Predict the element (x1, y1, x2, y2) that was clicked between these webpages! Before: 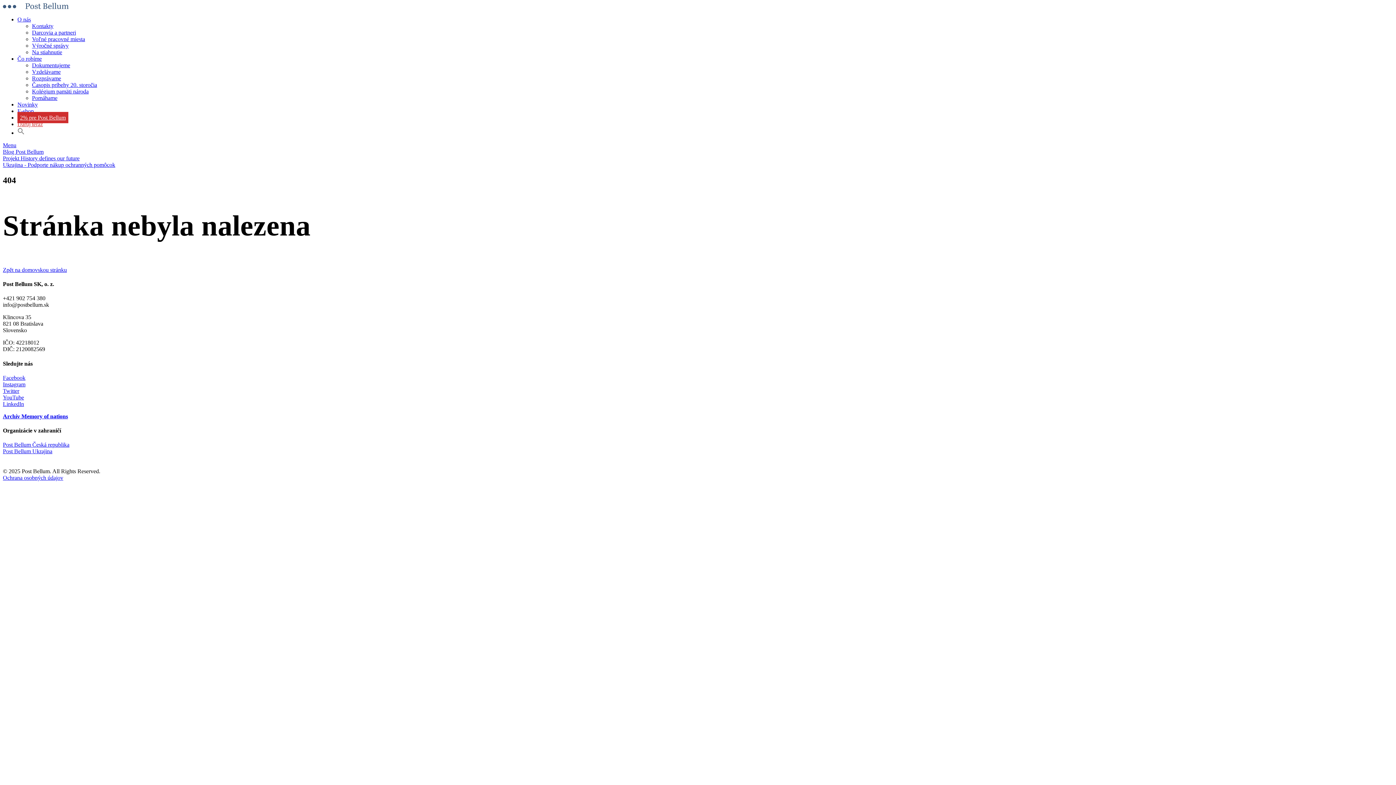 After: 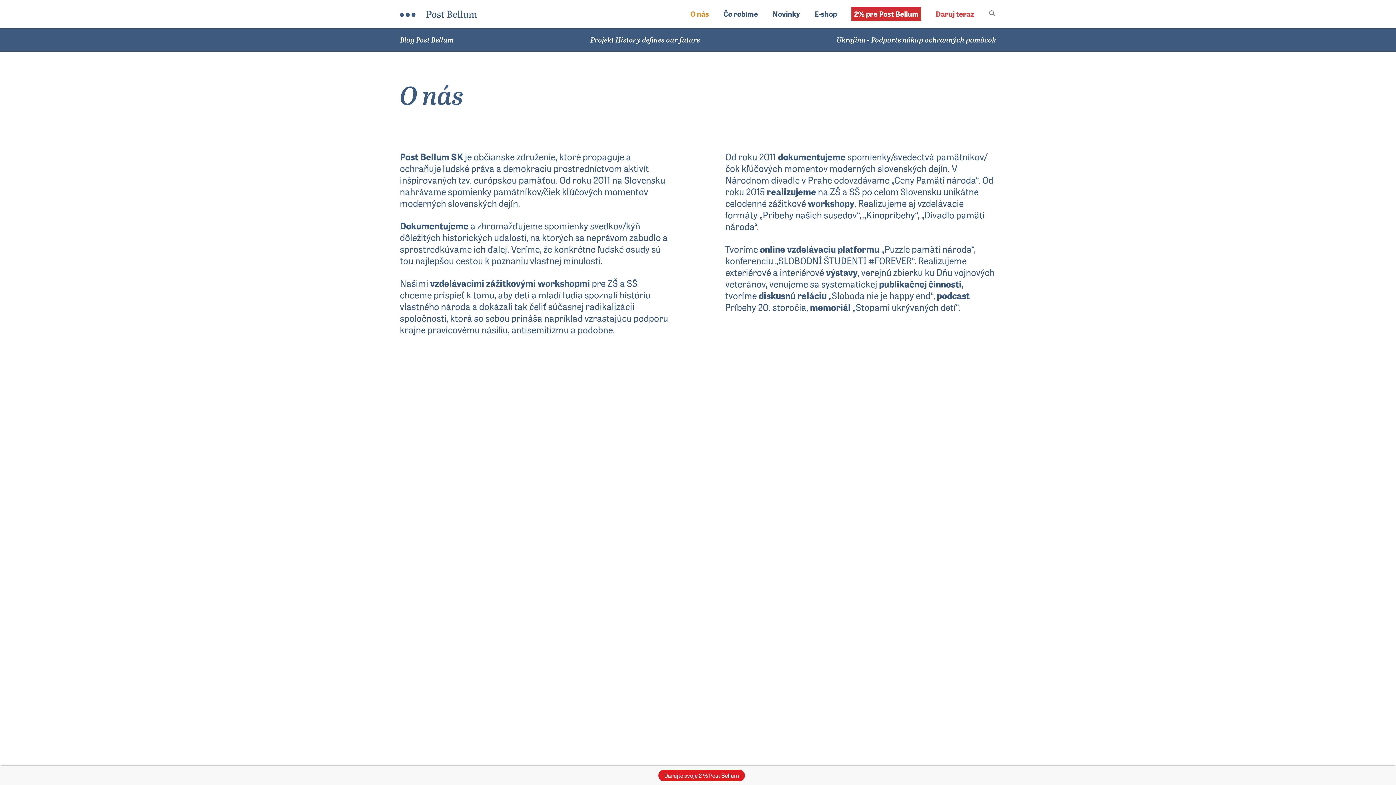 Action: label: O nás bbox: (17, 16, 30, 22)